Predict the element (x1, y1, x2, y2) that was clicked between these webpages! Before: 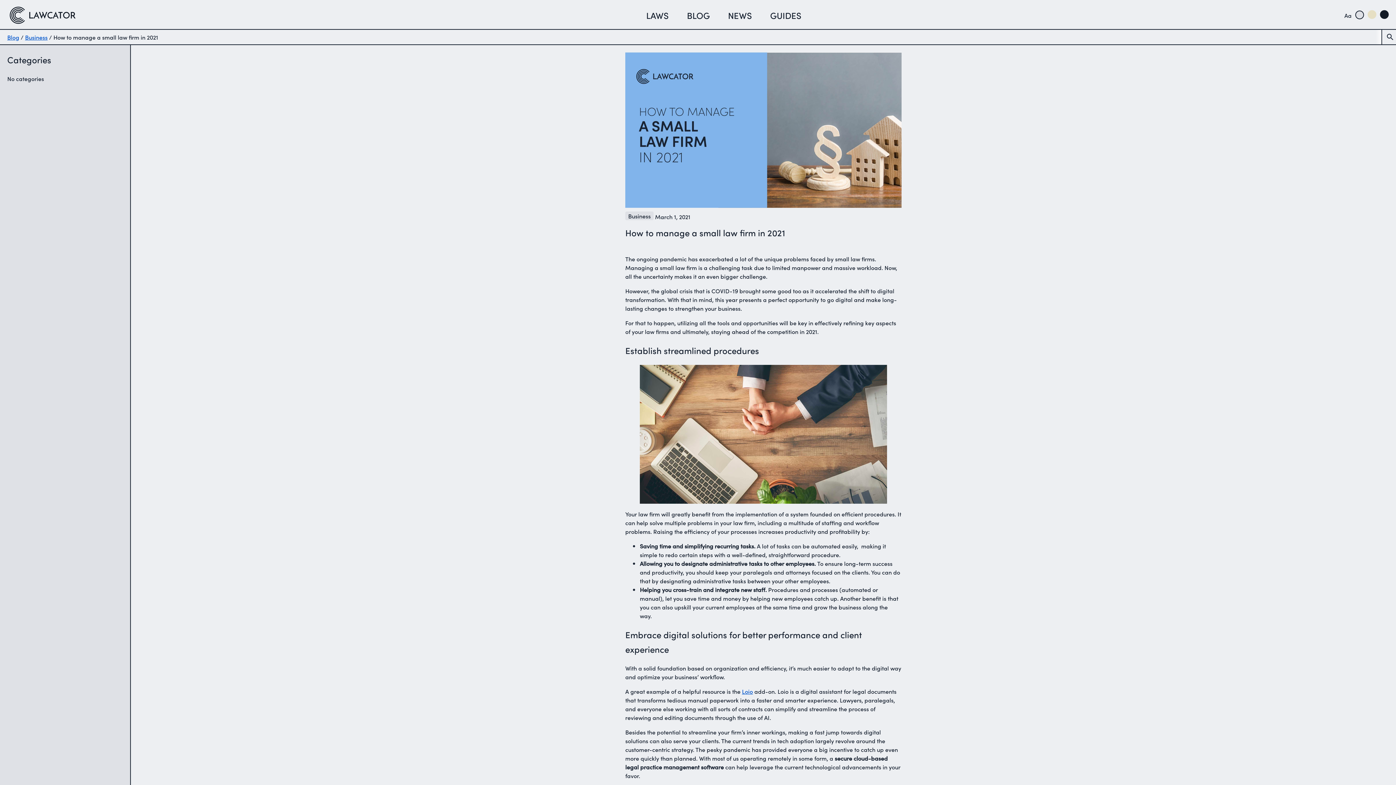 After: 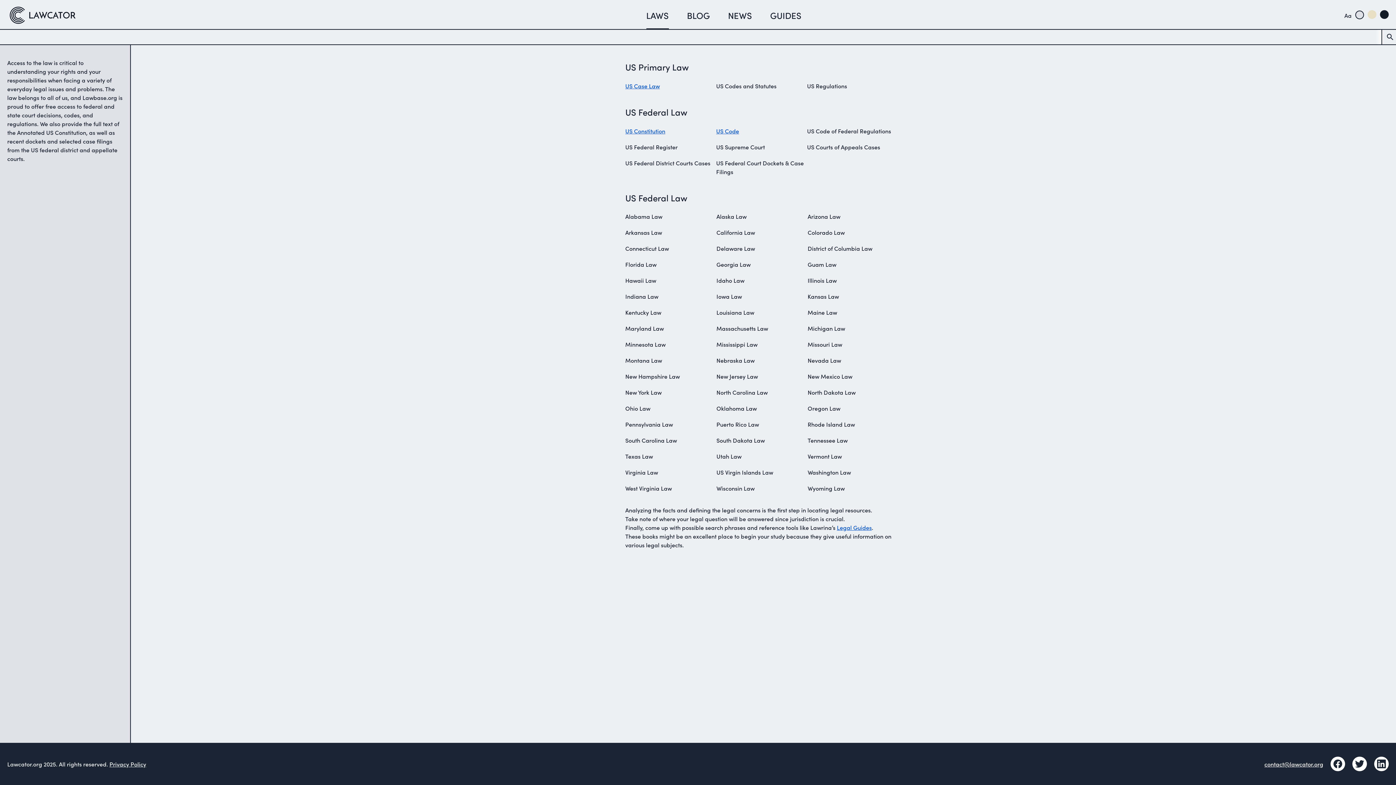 Action: label: LAWS bbox: (646, 9, 668, 21)